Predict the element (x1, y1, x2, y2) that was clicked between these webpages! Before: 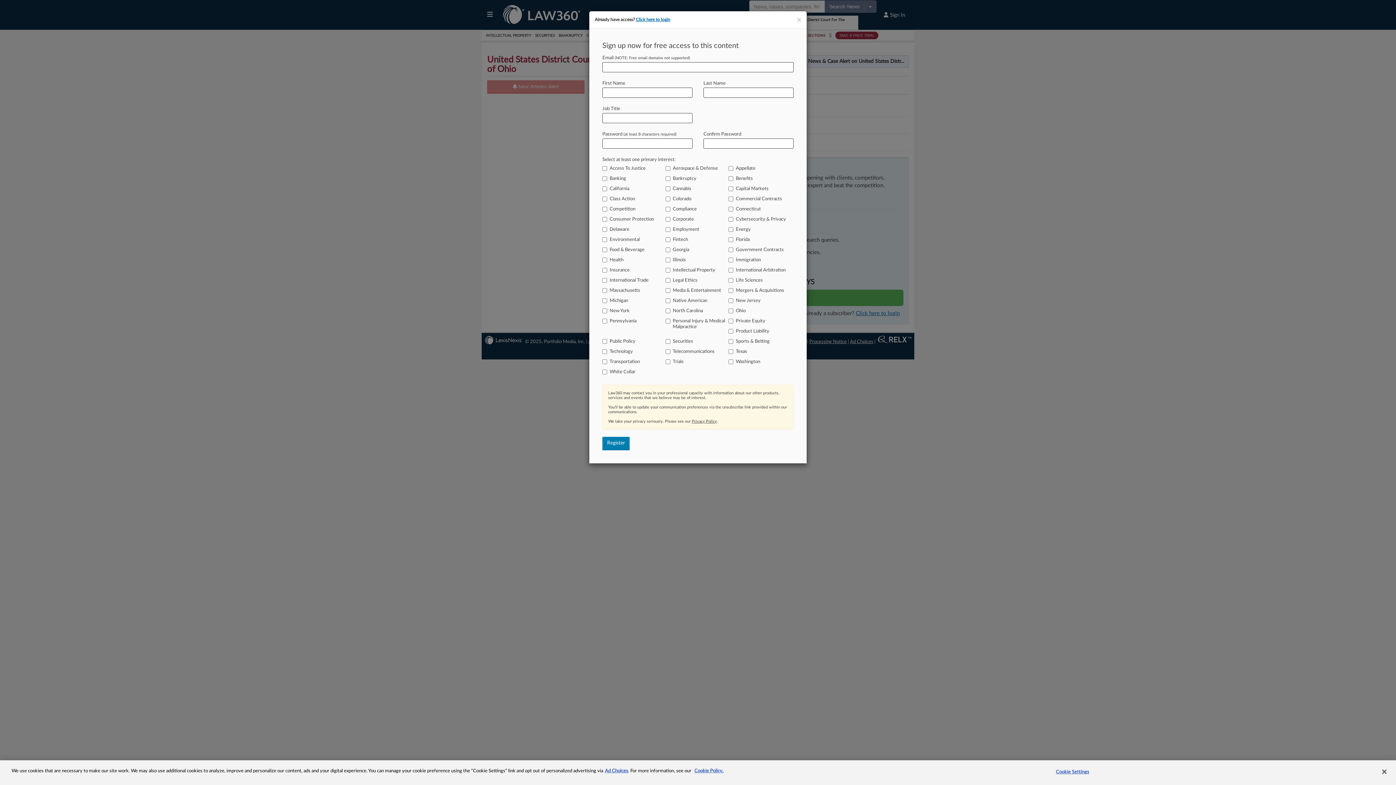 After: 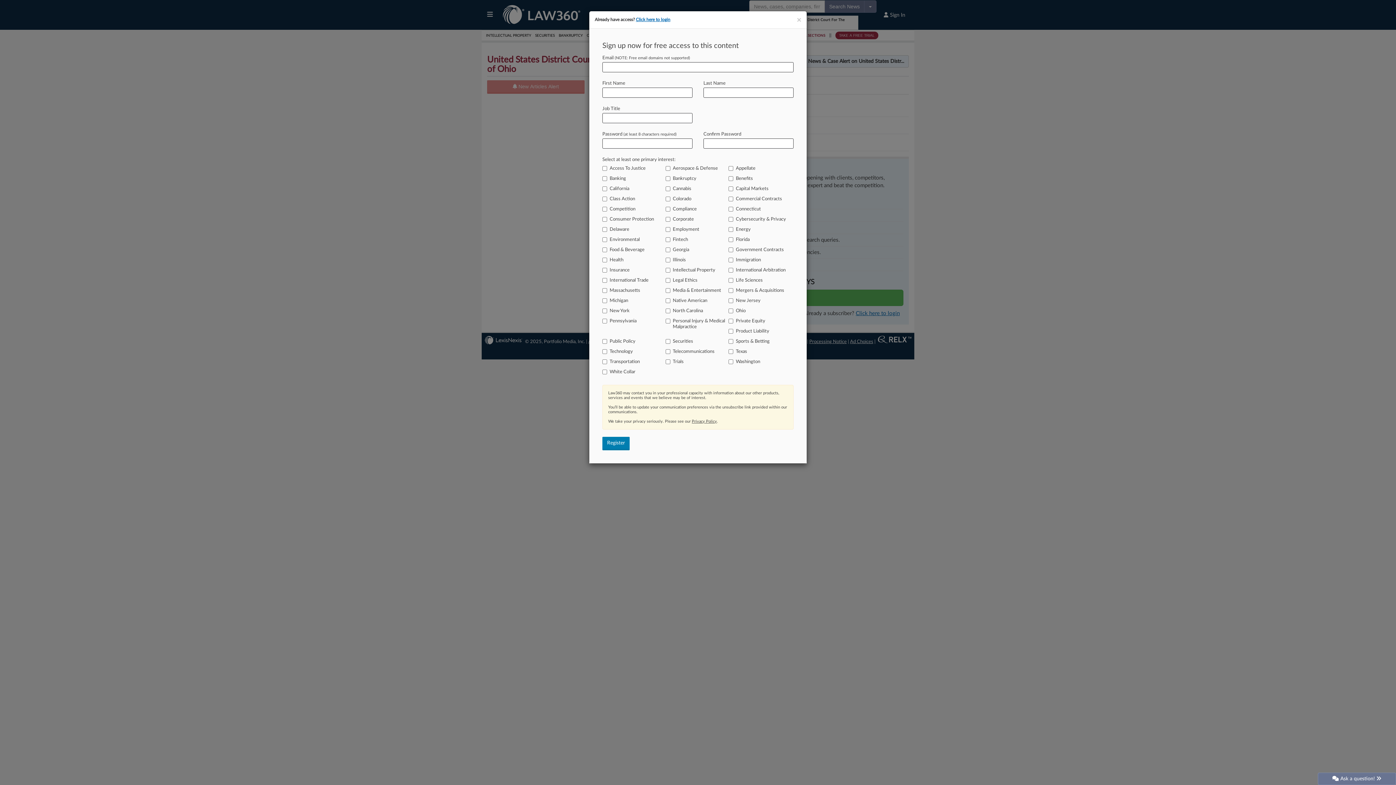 Action: label: Close bbox: (1376, 764, 1392, 780)